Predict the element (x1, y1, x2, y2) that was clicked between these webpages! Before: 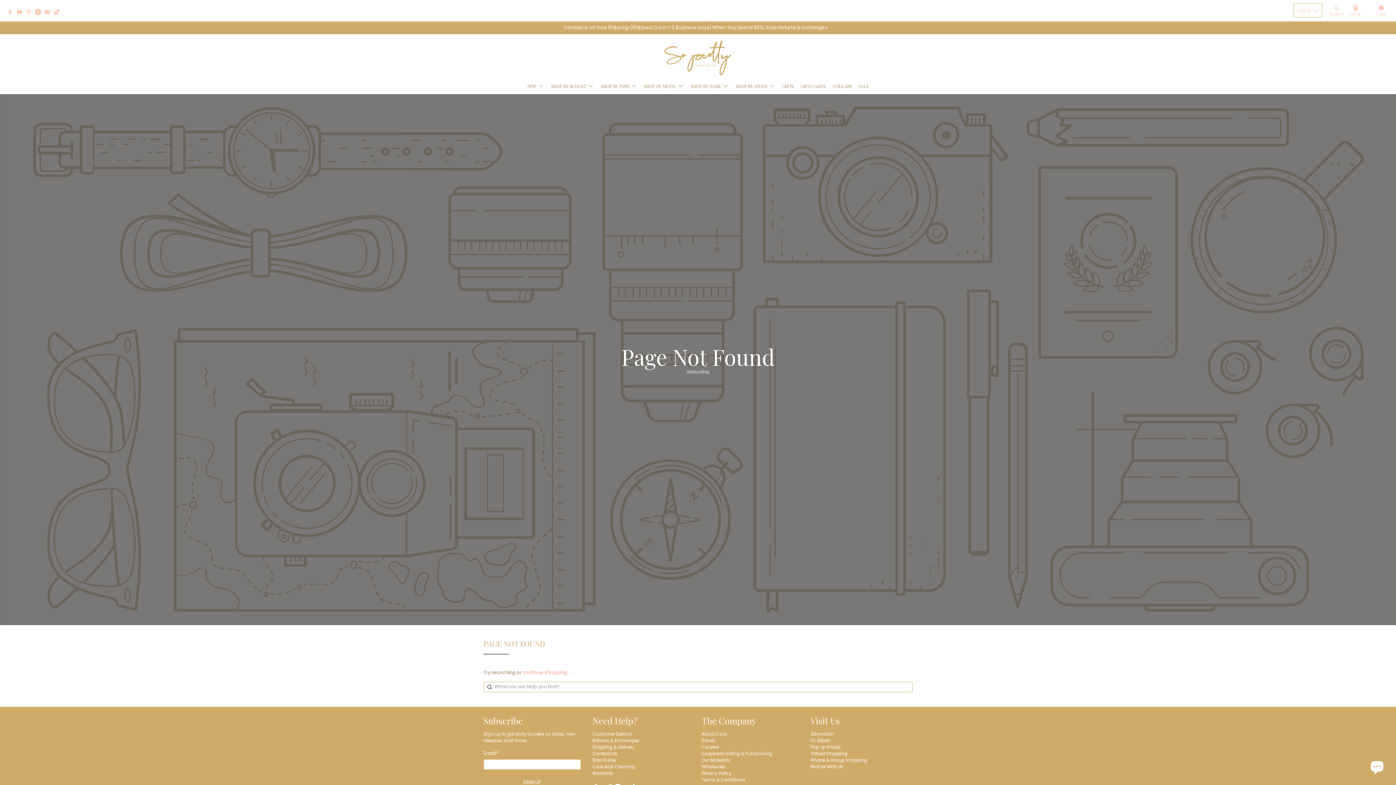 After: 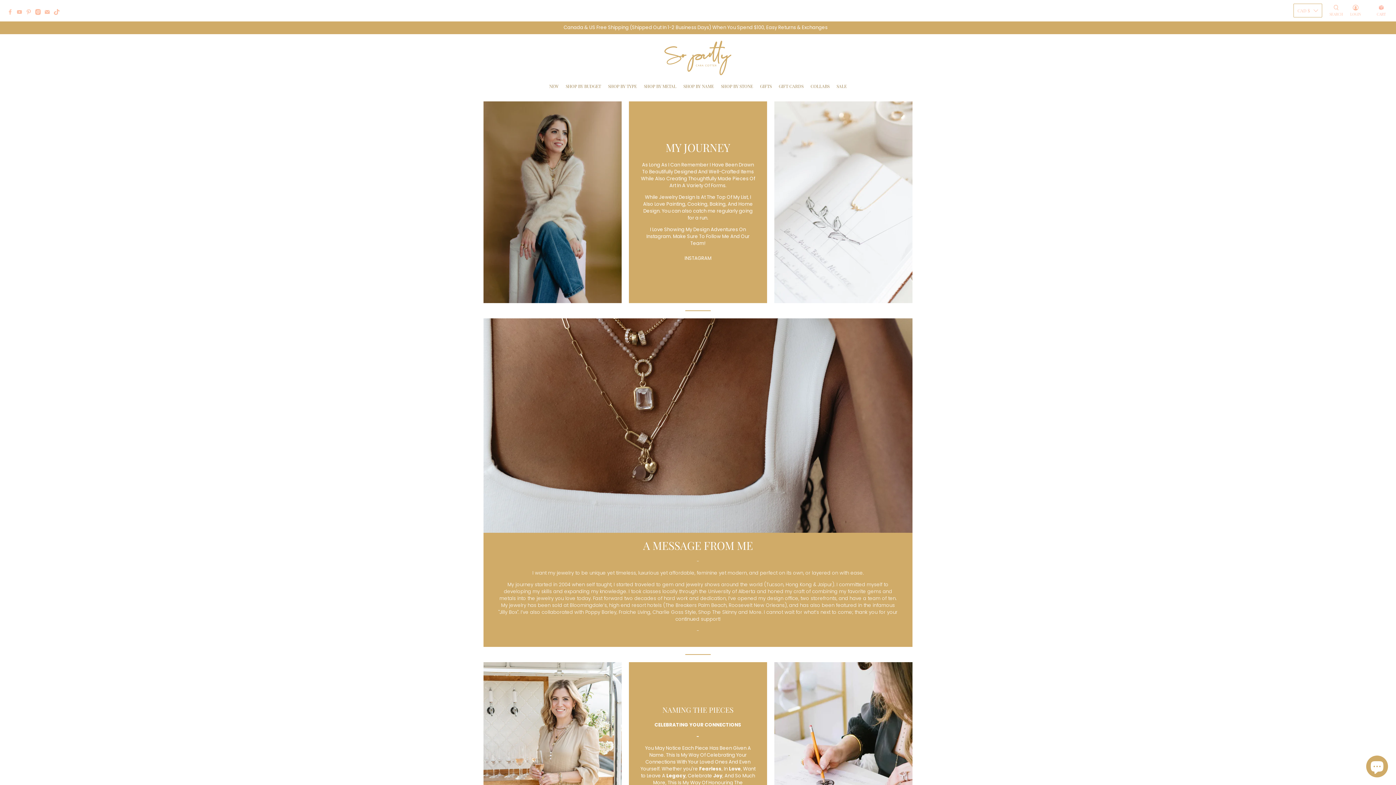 Action: label: About Cara bbox: (701, 731, 727, 737)